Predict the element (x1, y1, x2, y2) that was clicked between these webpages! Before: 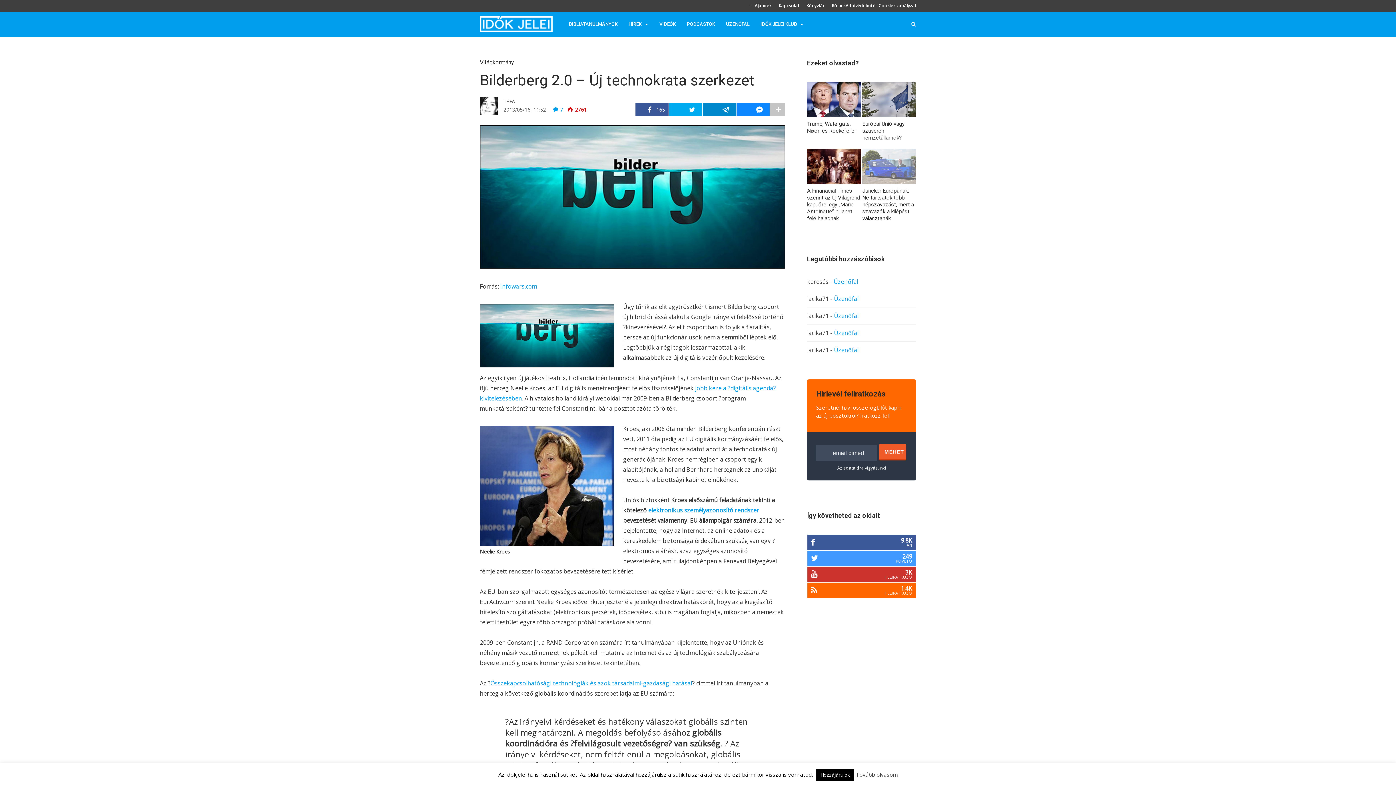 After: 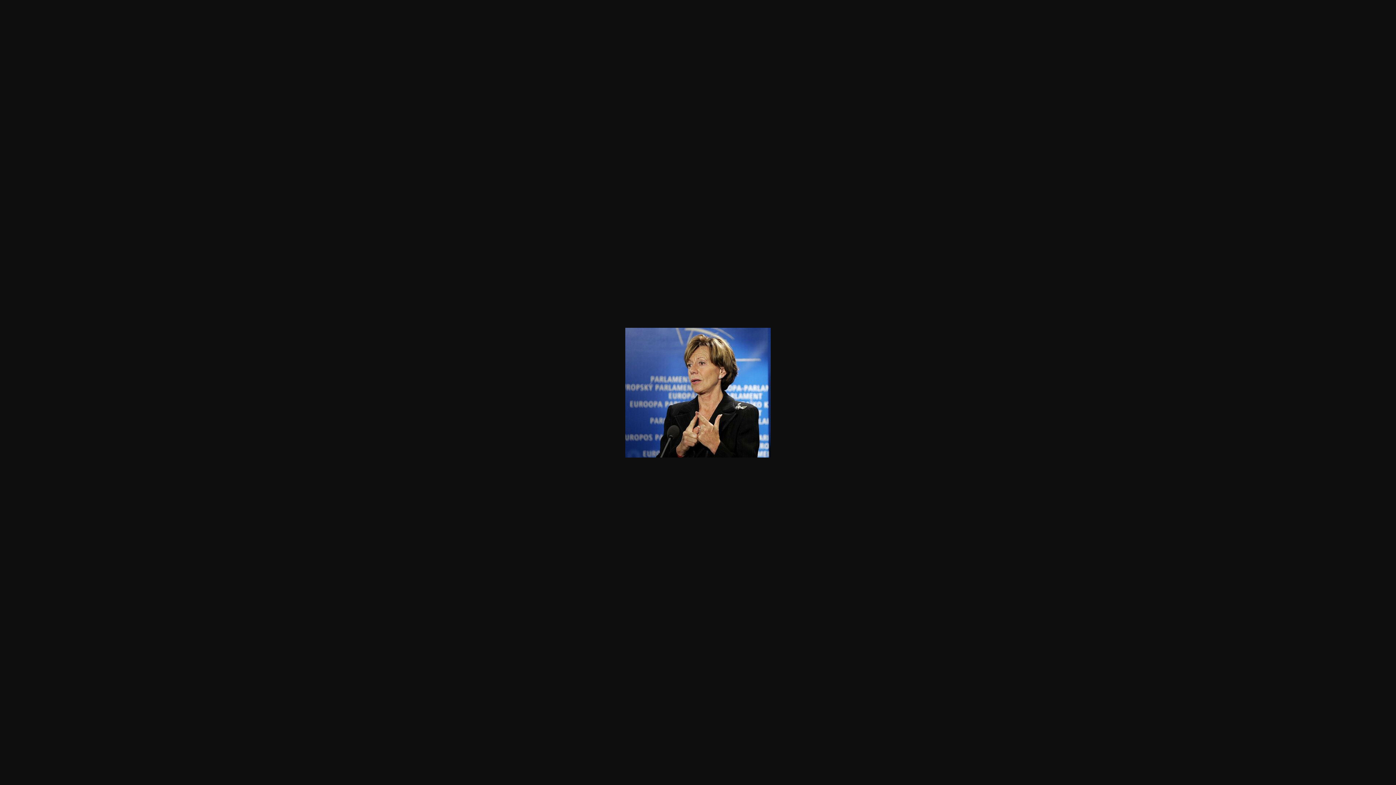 Action: bbox: (480, 482, 614, 490)